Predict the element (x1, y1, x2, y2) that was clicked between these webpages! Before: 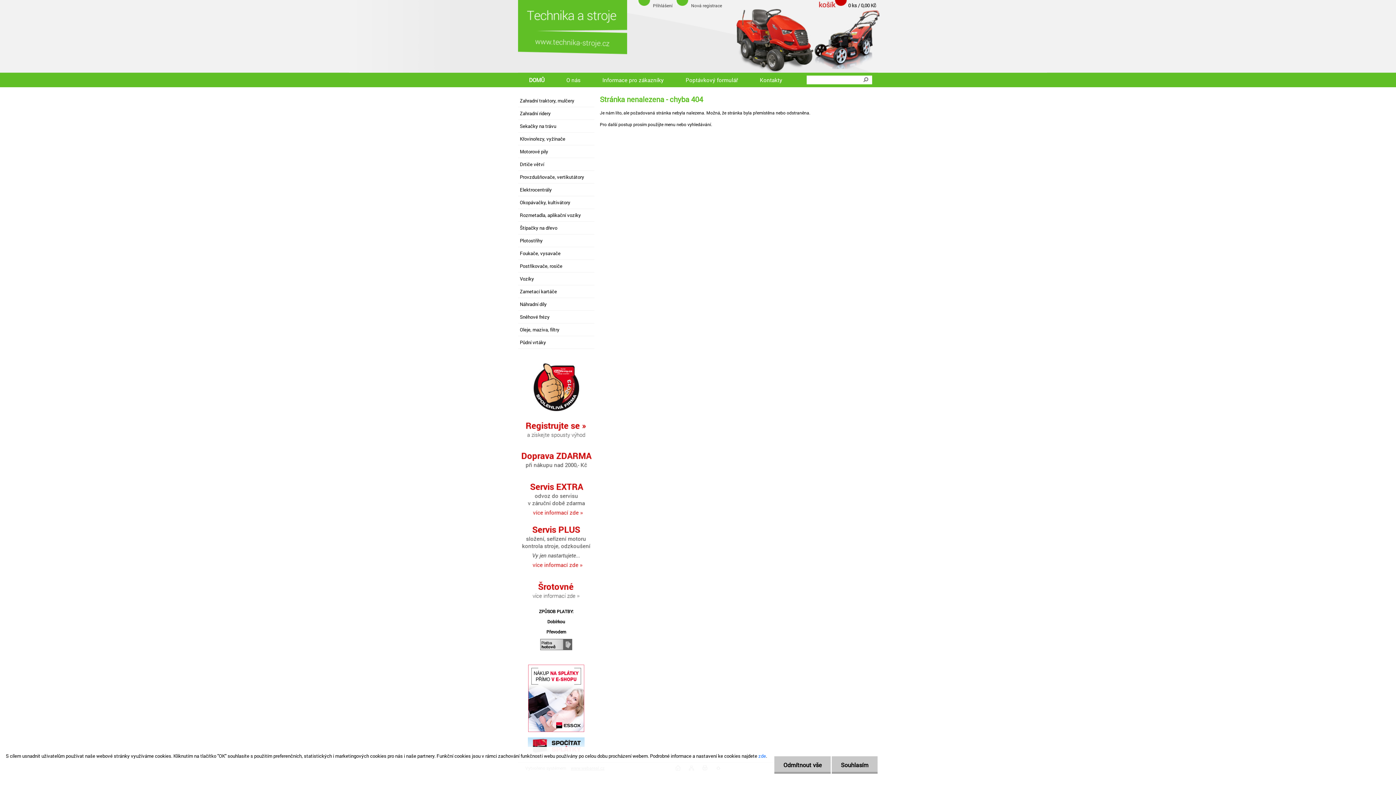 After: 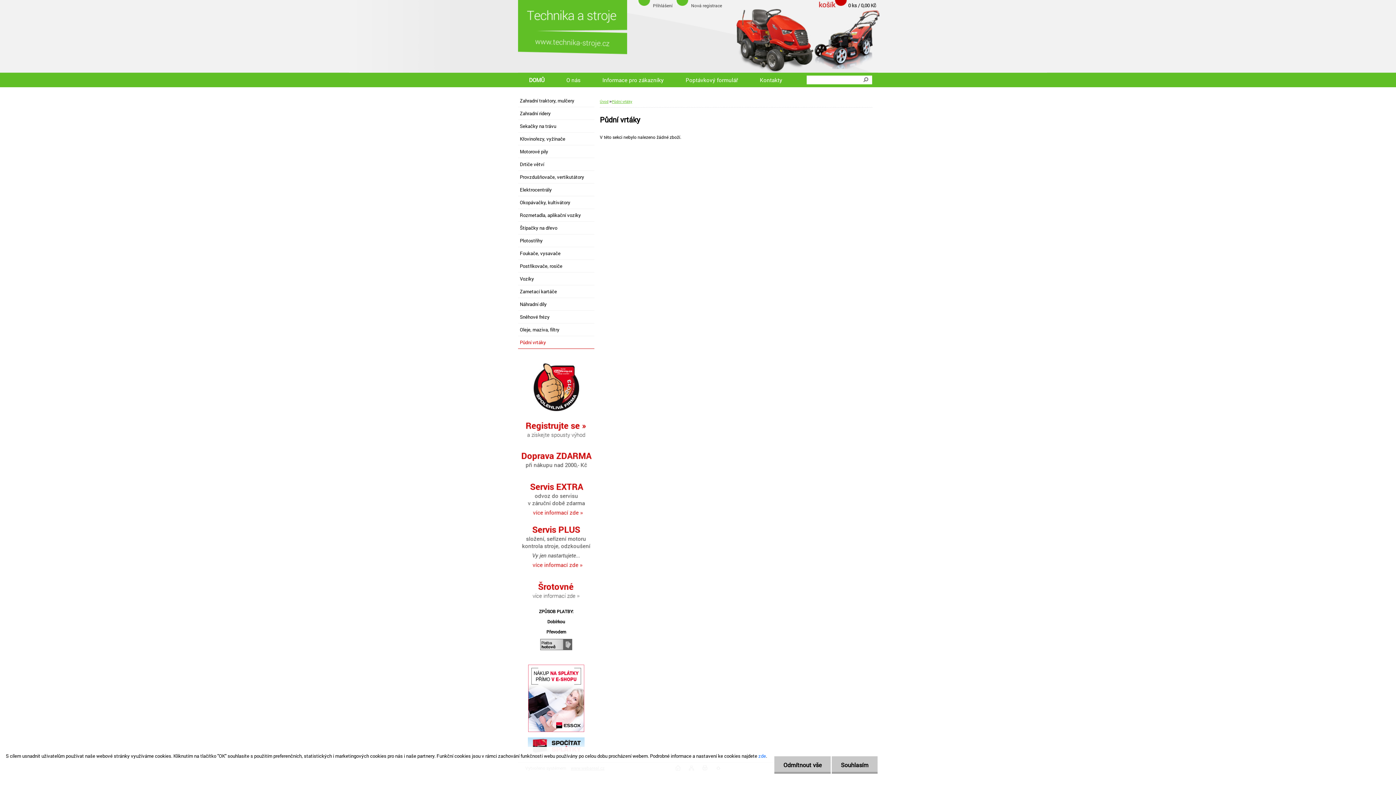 Action: label: Půdní vrtáky bbox: (518, 336, 594, 349)